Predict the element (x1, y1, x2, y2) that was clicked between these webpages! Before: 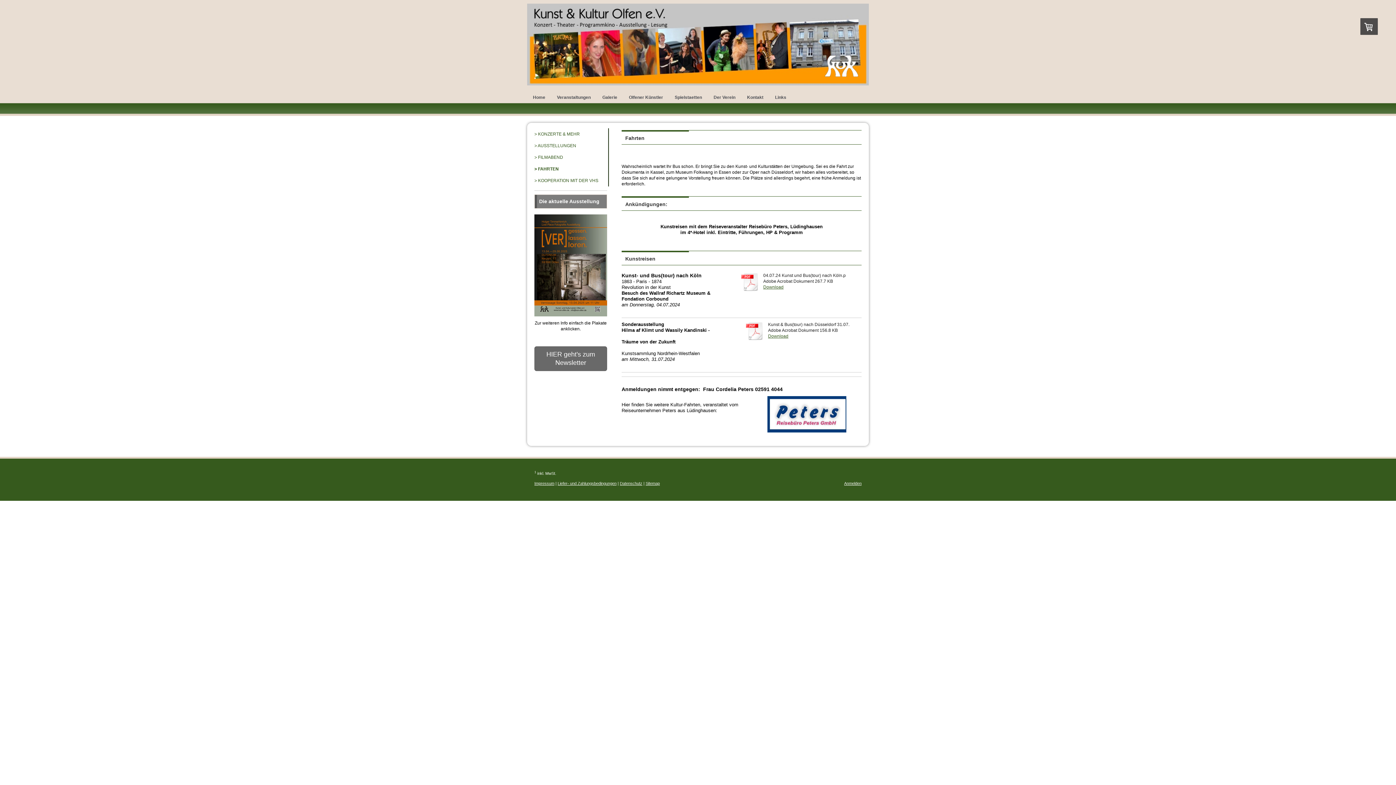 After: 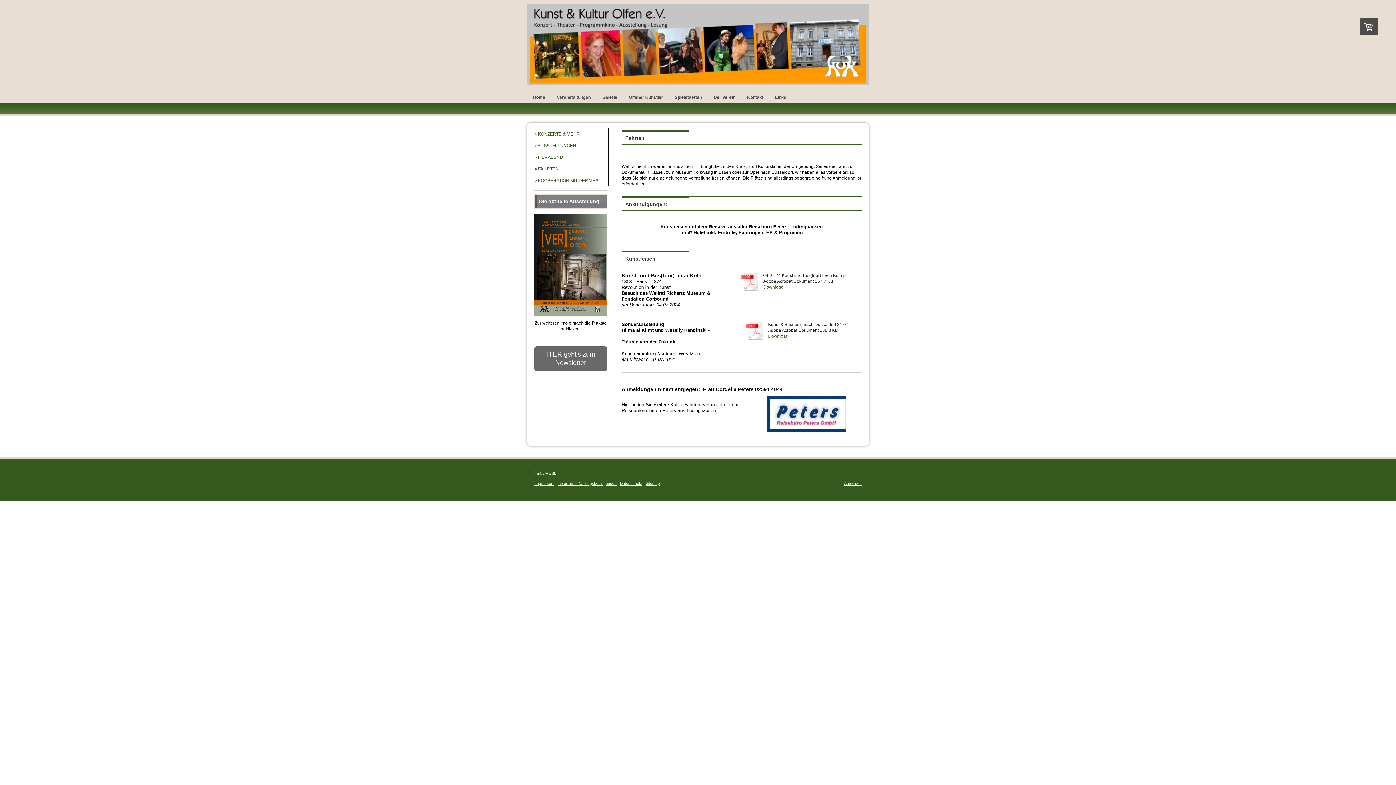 Action: label: Download bbox: (763, 284, 783, 289)